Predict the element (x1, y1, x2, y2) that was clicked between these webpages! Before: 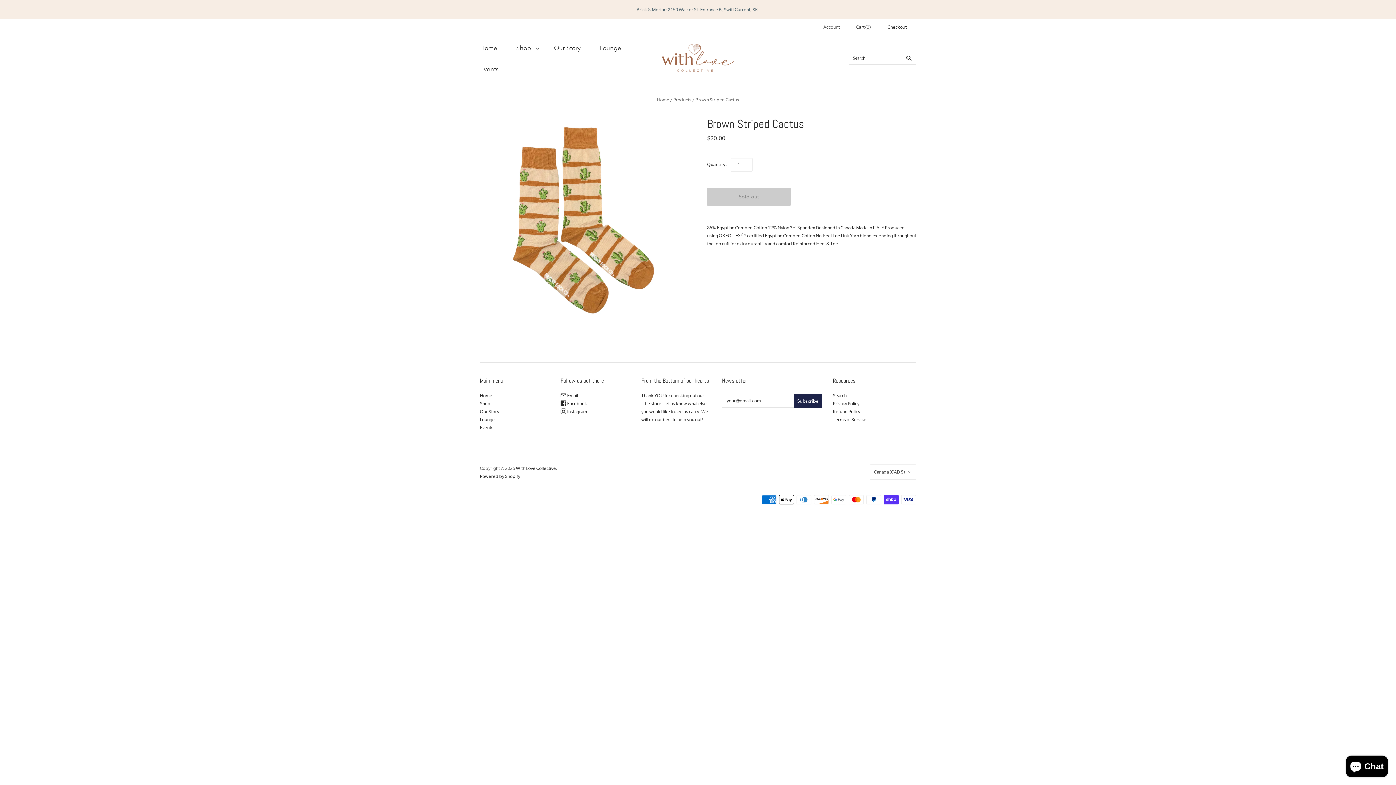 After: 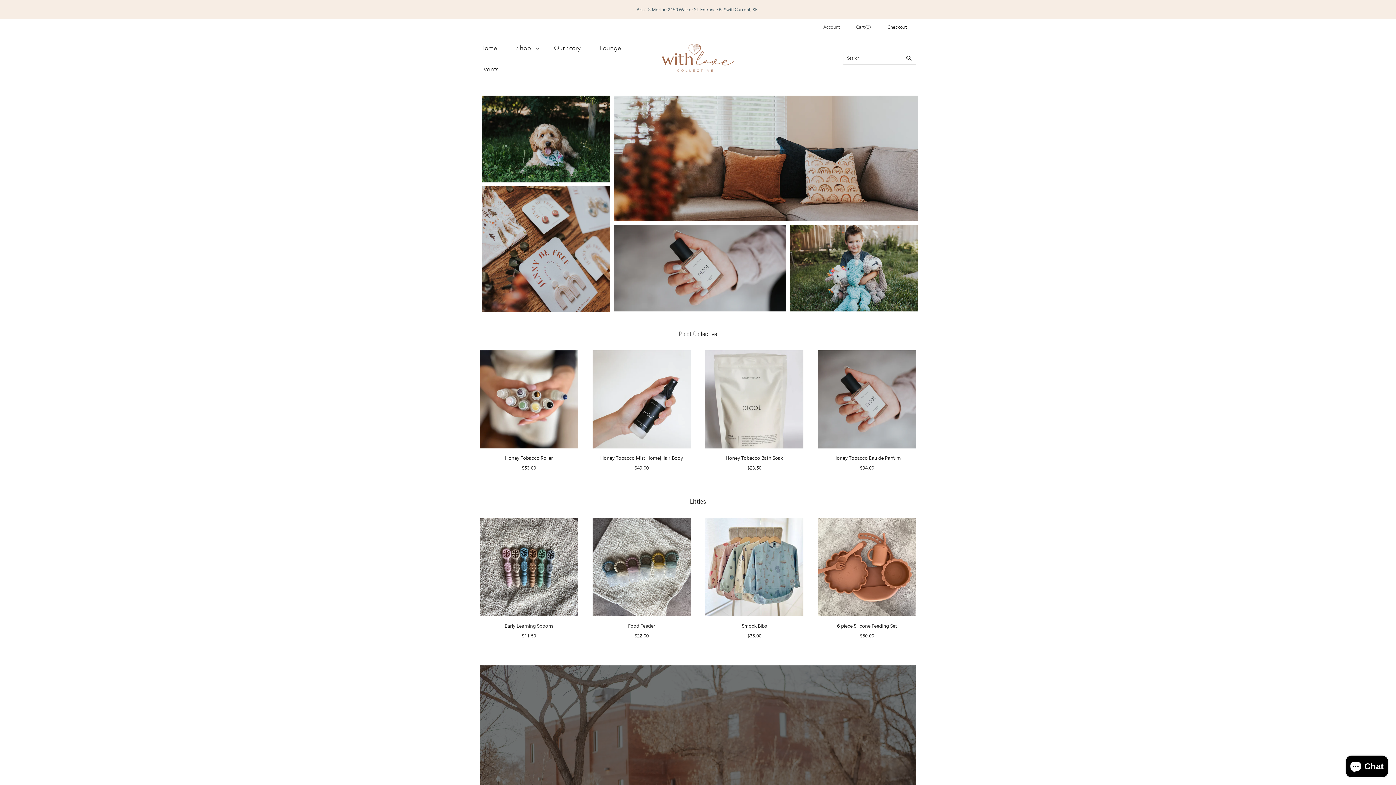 Action: label: With Love Collective bbox: (516, 465, 556, 471)